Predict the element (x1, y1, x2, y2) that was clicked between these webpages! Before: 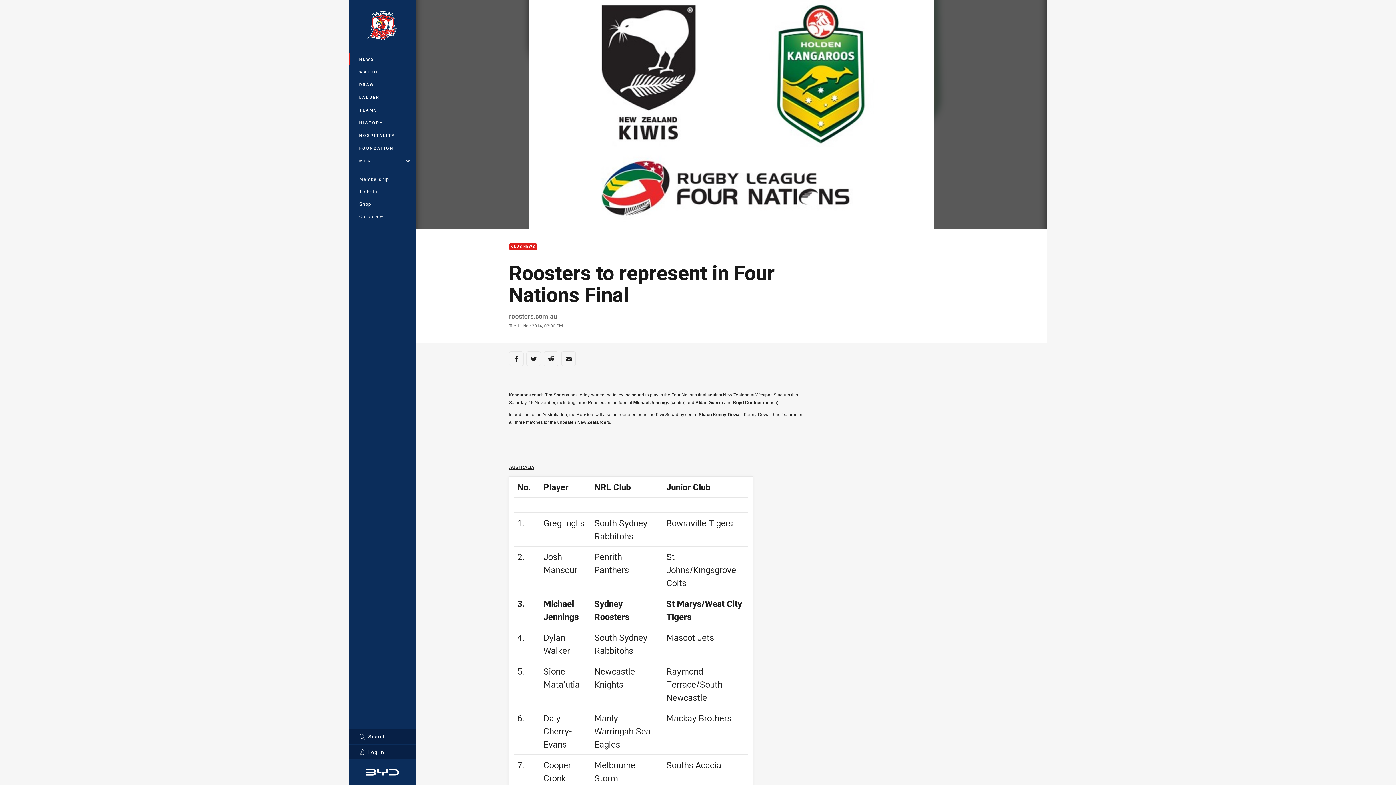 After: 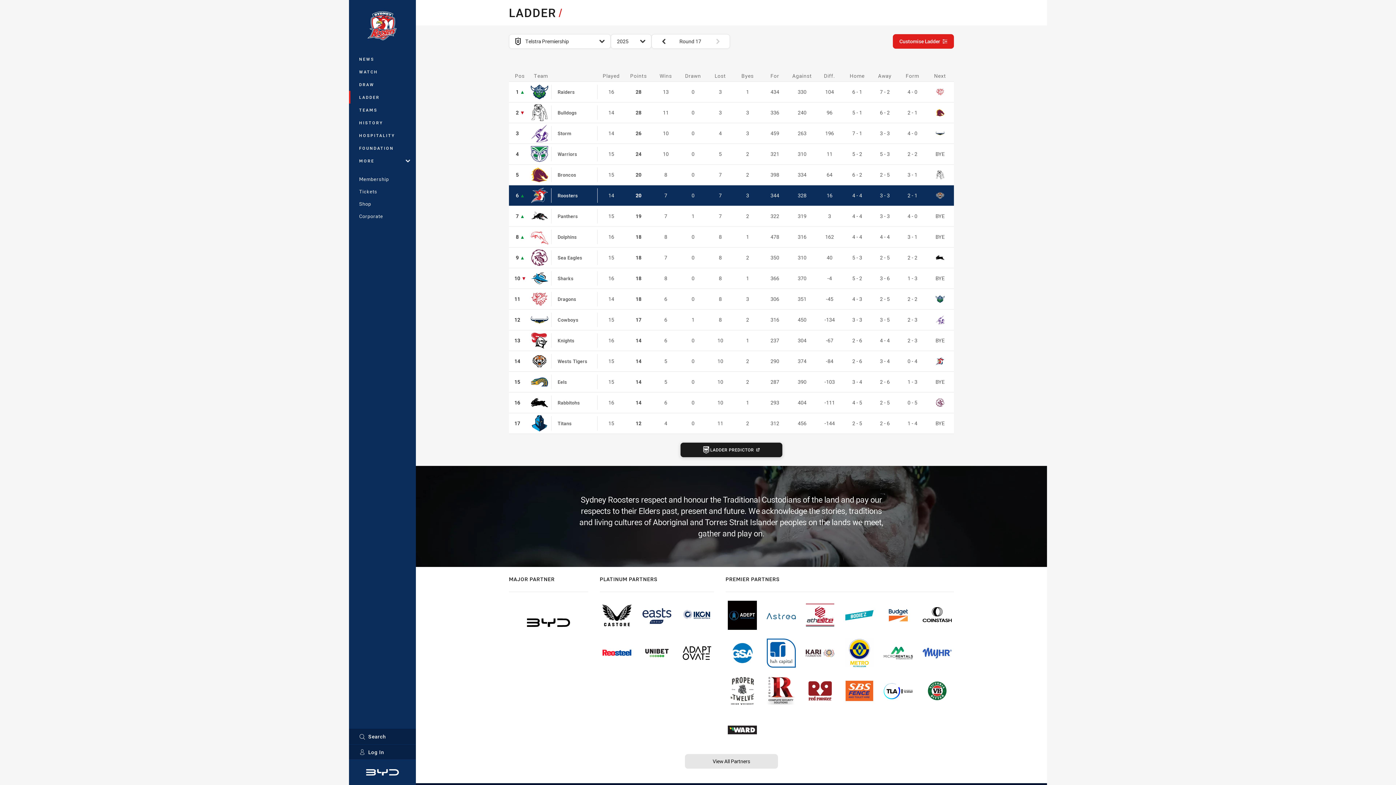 Action: label: LADDER bbox: (349, 90, 416, 103)